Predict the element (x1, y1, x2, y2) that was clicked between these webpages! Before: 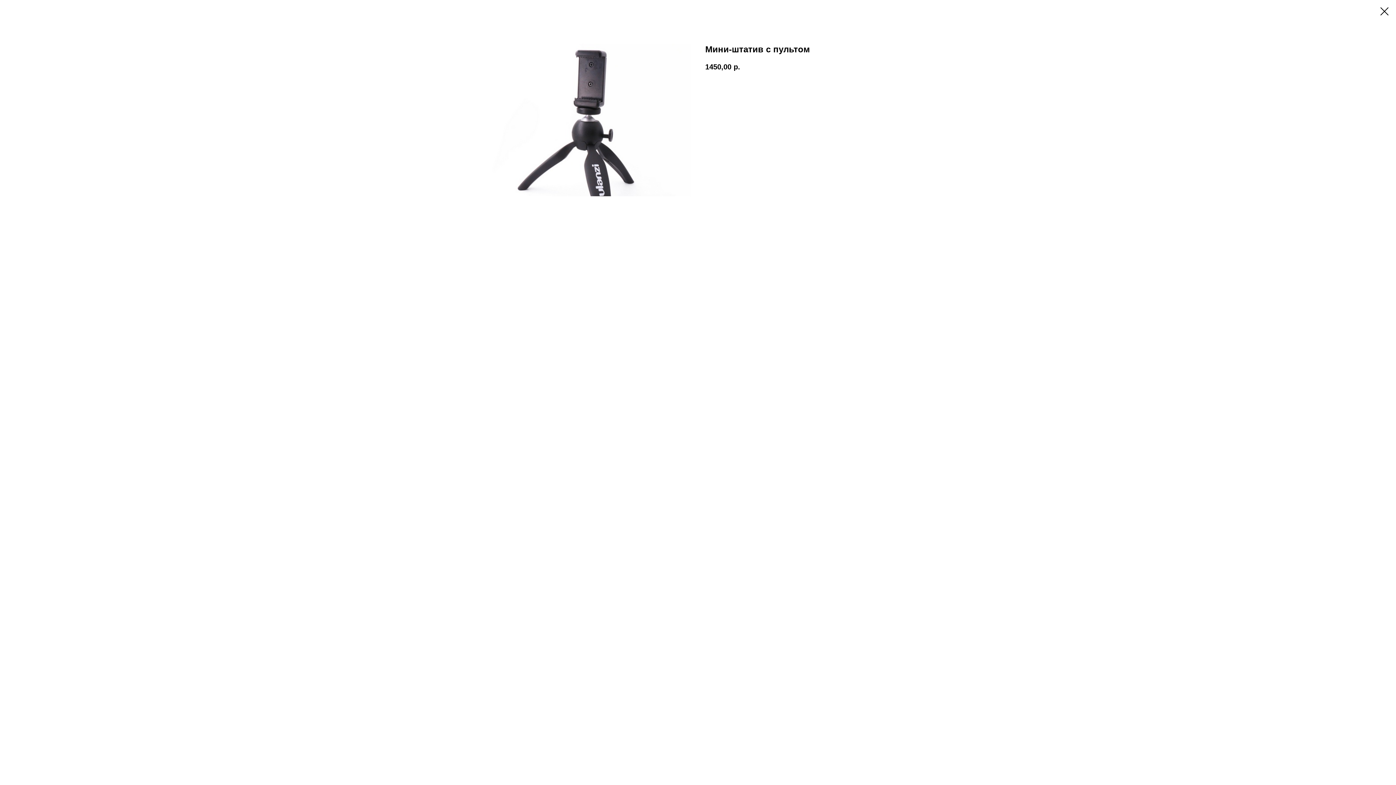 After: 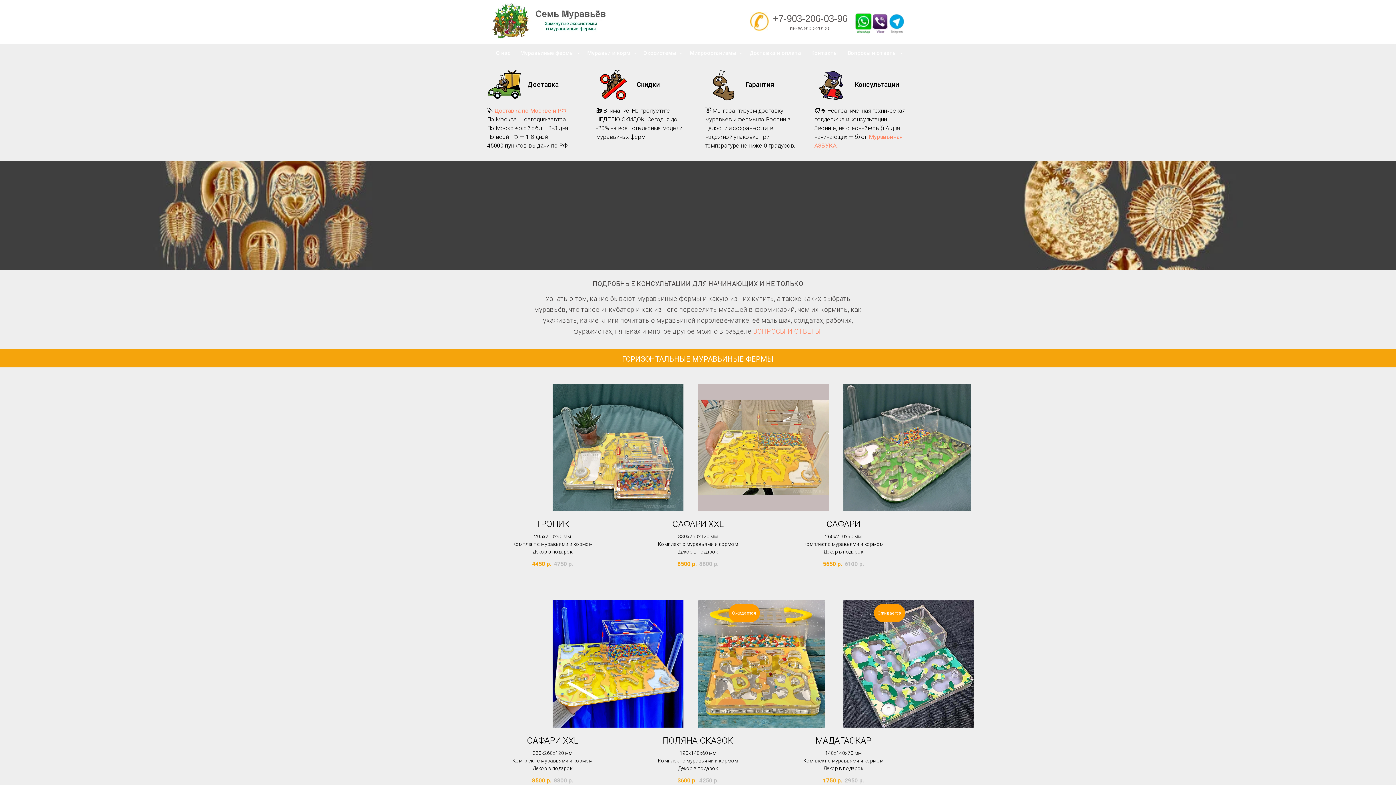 Action: bbox: (1380, 7, 1389, 15)